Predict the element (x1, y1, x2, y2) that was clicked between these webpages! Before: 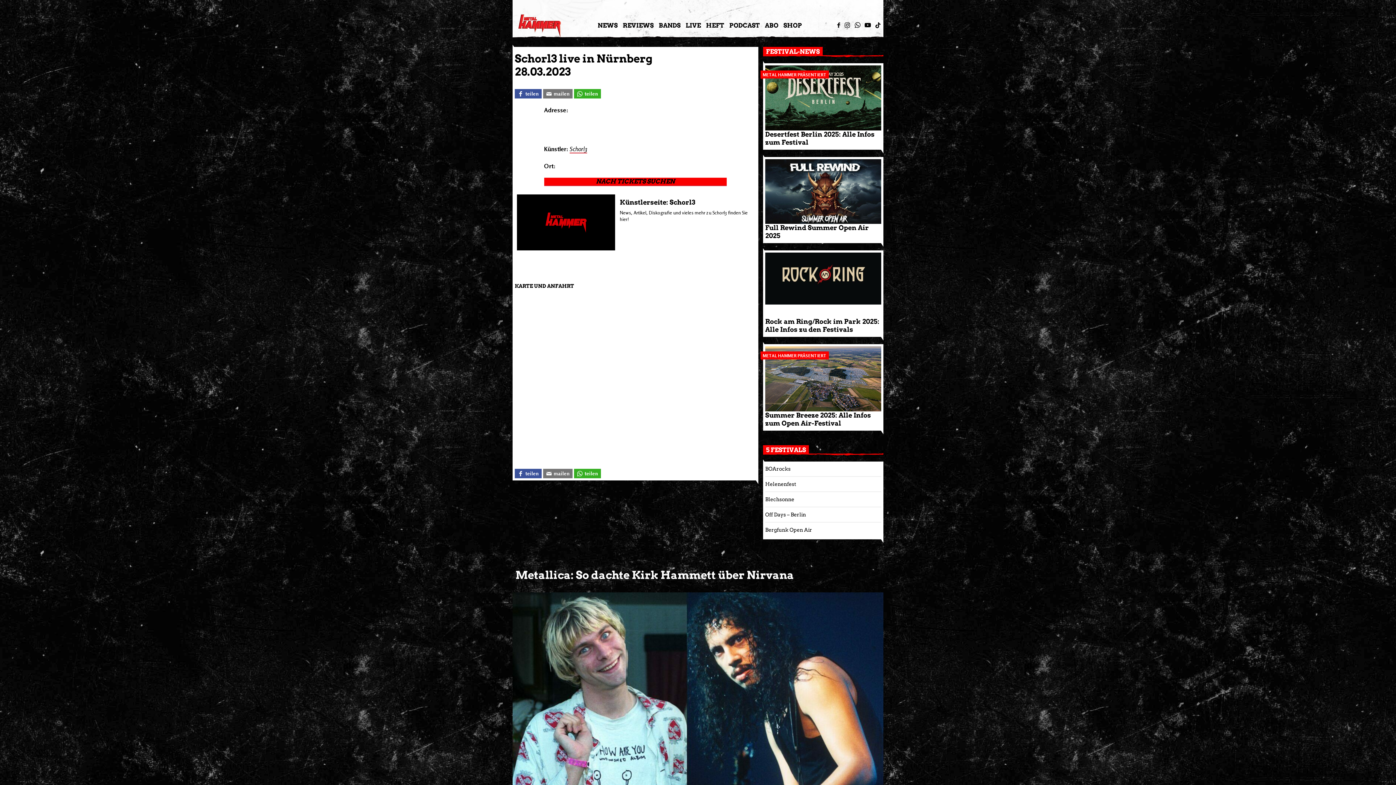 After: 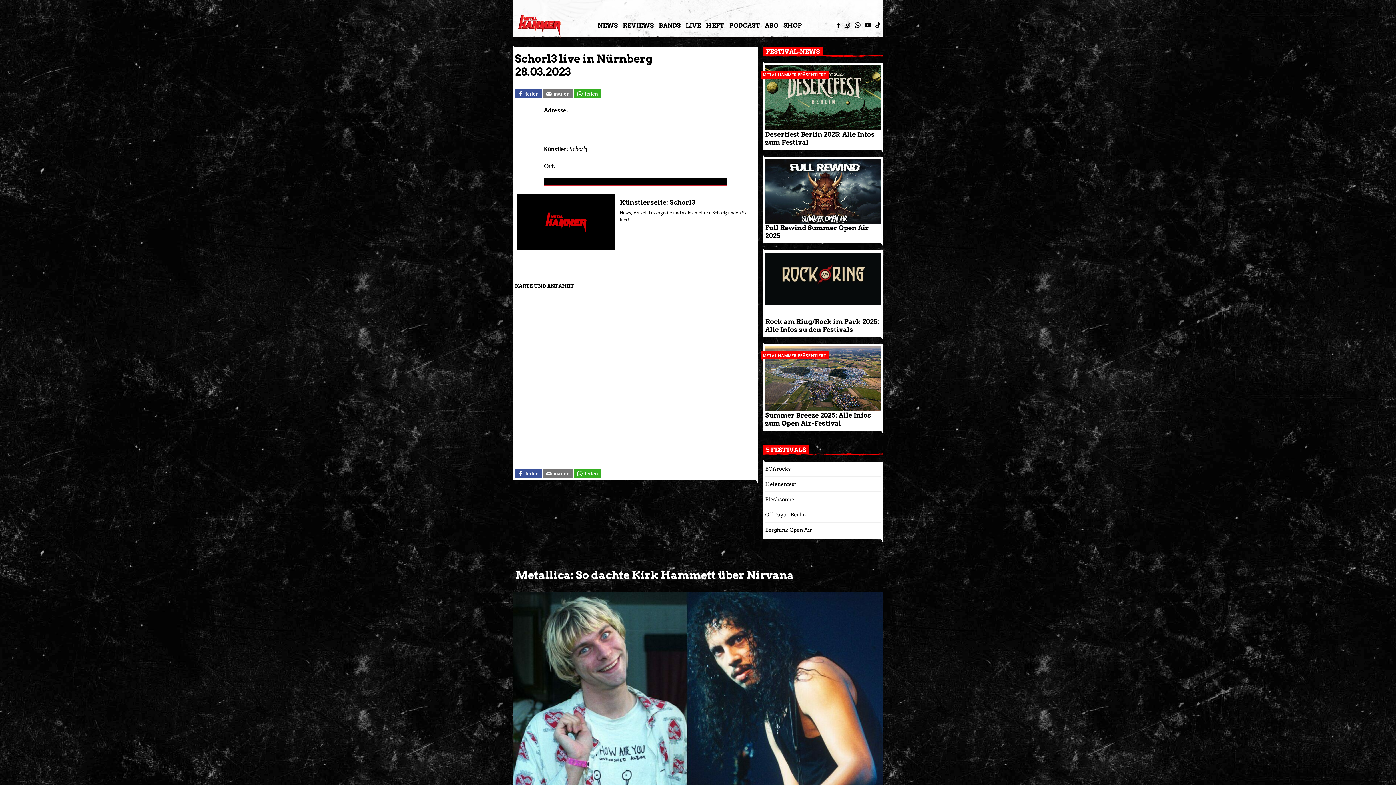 Action: bbox: (544, 177, 726, 186) label: NACH TICKETS SUCHEN